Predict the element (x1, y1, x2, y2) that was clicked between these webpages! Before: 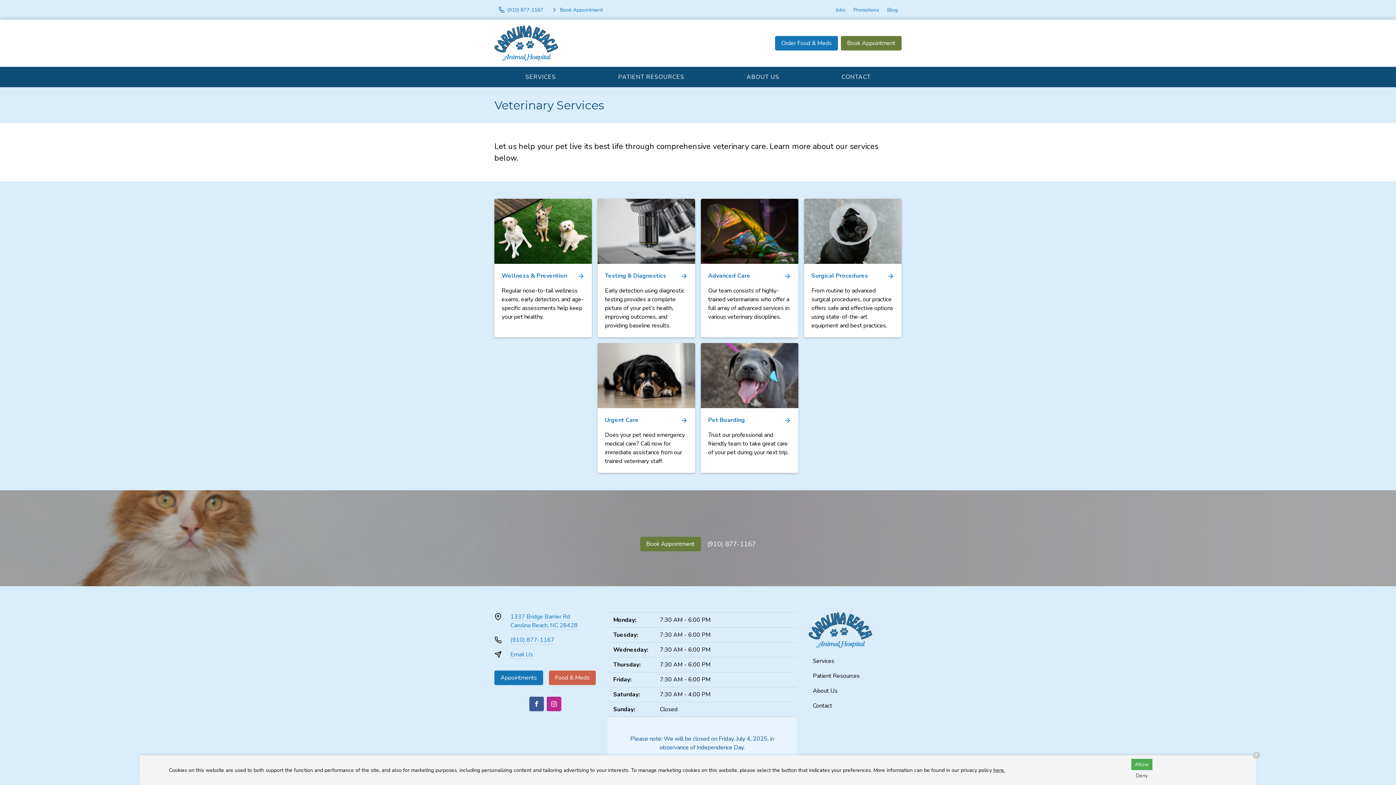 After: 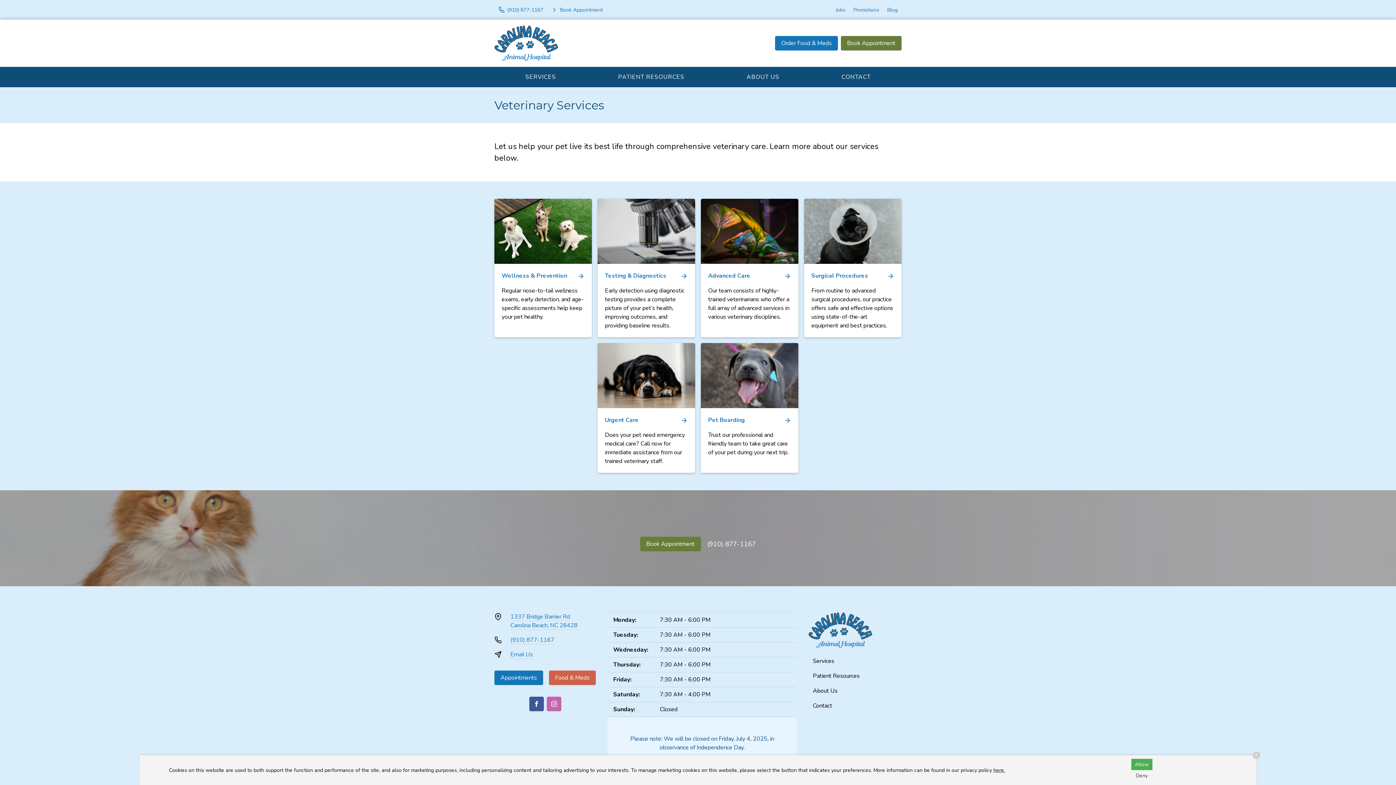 Action: bbox: (546, 697, 561, 711) label: Instagram